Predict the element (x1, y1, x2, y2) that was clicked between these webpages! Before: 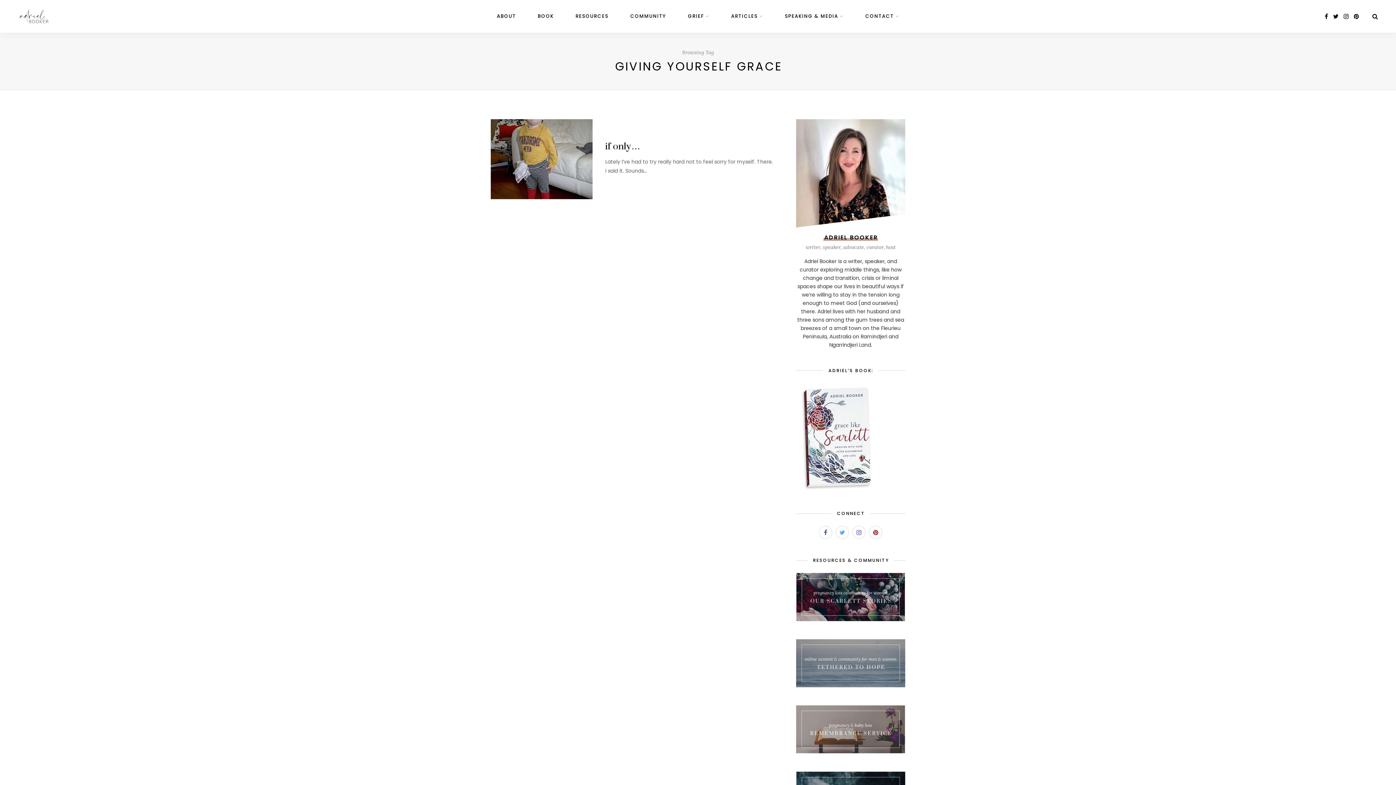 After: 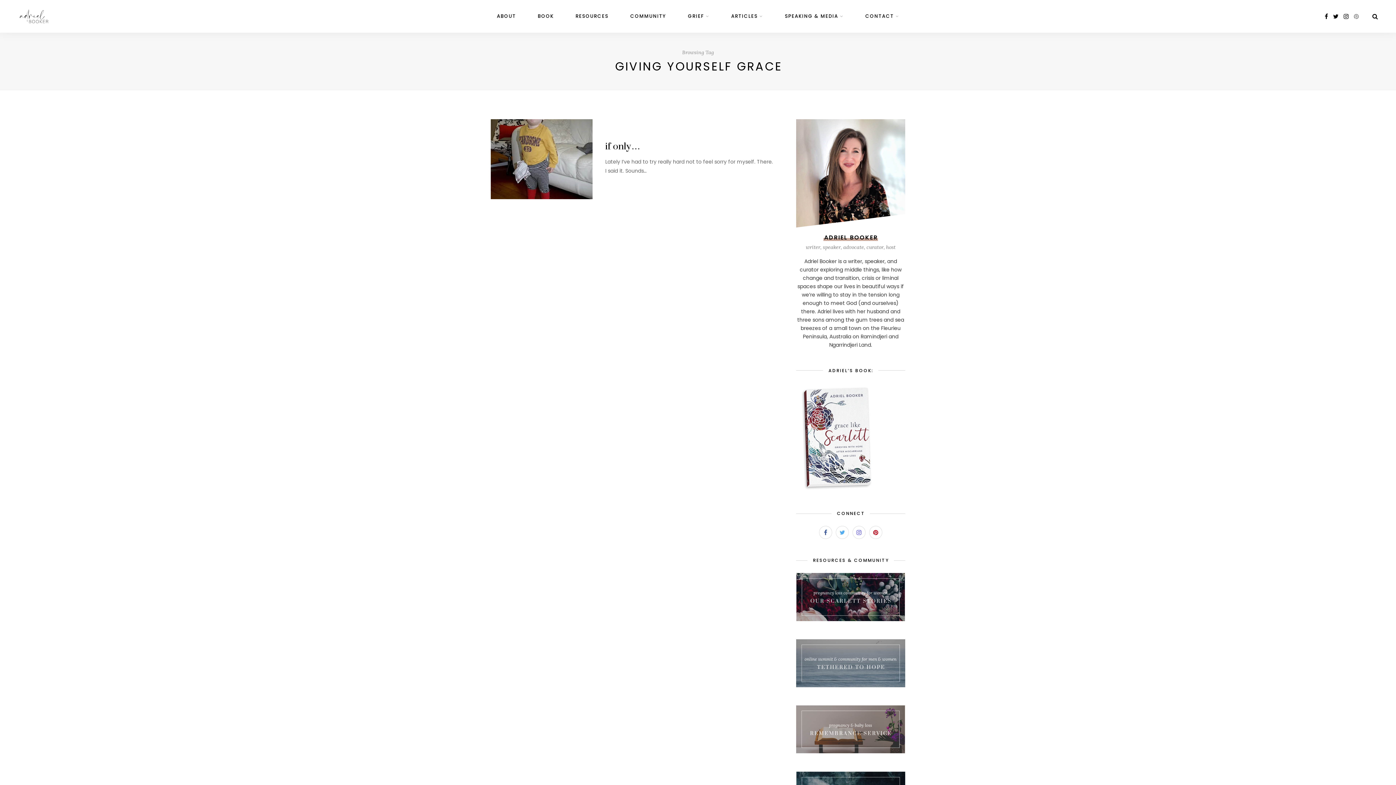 Action: bbox: (1354, 12, 1359, 20)